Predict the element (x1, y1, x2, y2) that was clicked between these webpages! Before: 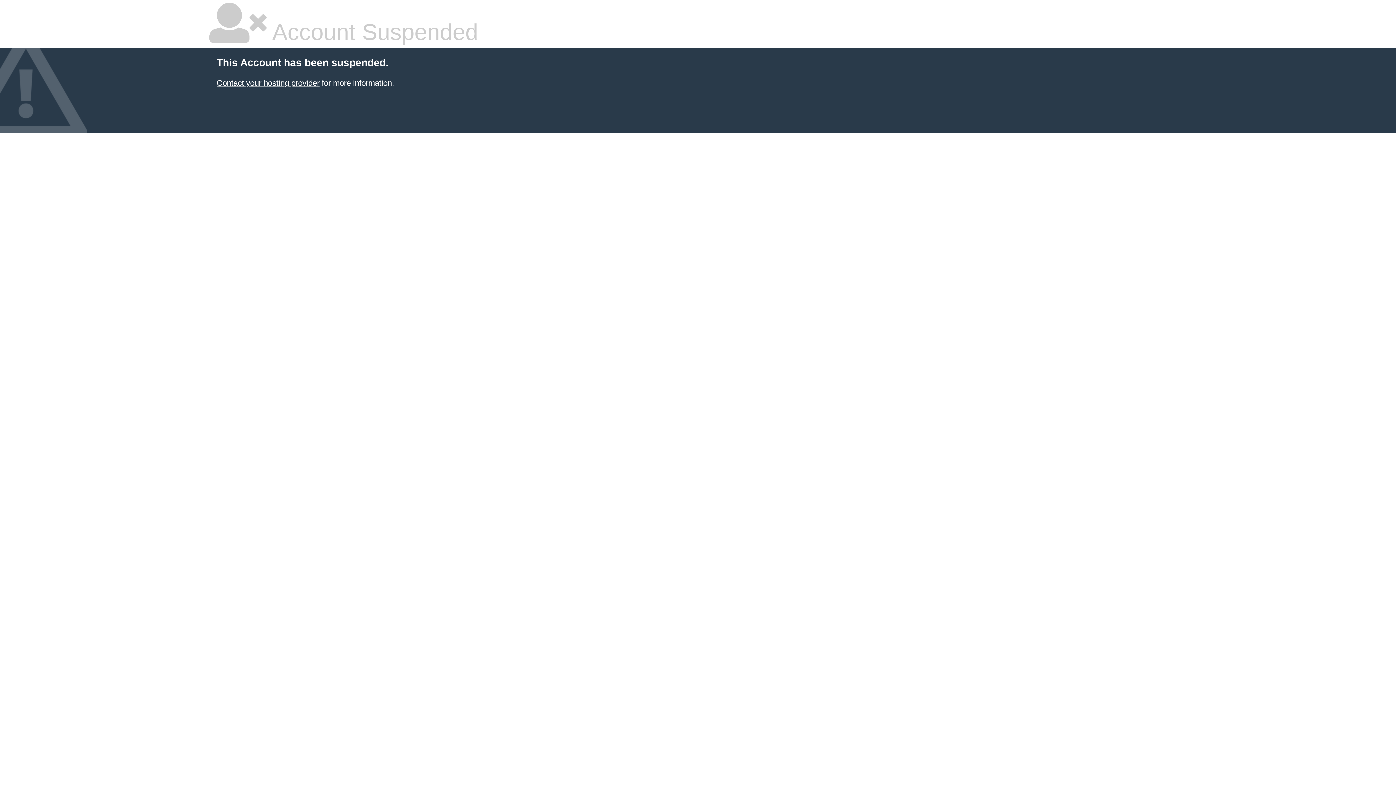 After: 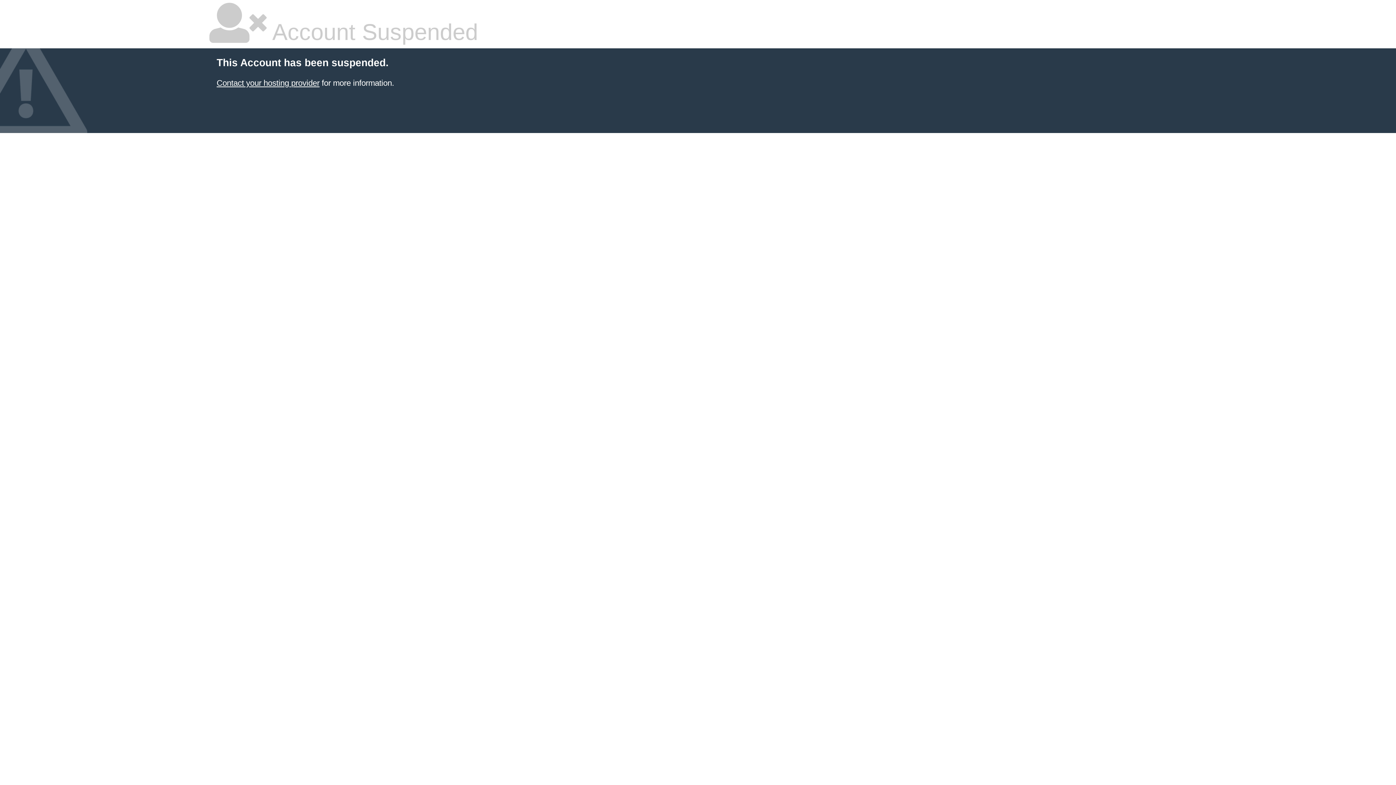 Action: label: Contact your hosting provider bbox: (216, 78, 319, 87)